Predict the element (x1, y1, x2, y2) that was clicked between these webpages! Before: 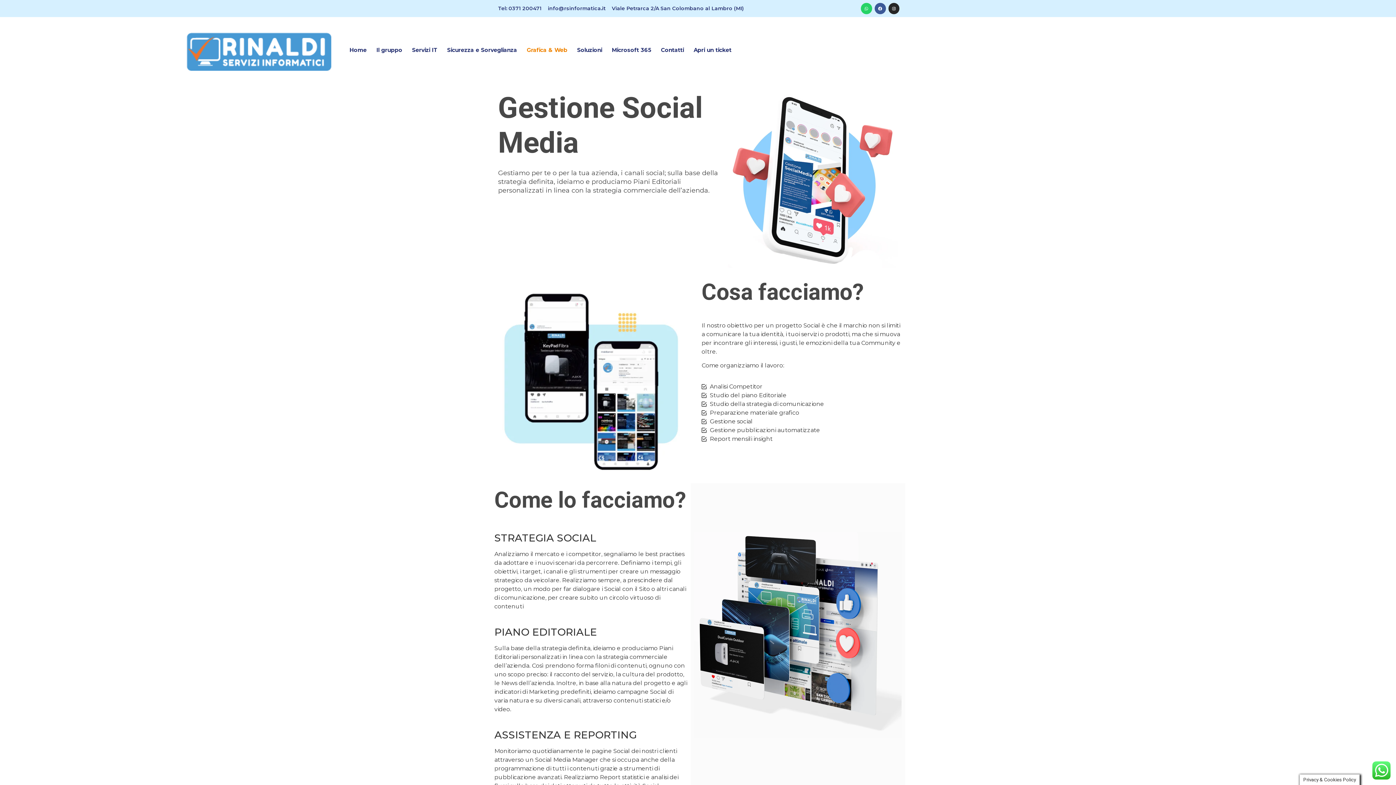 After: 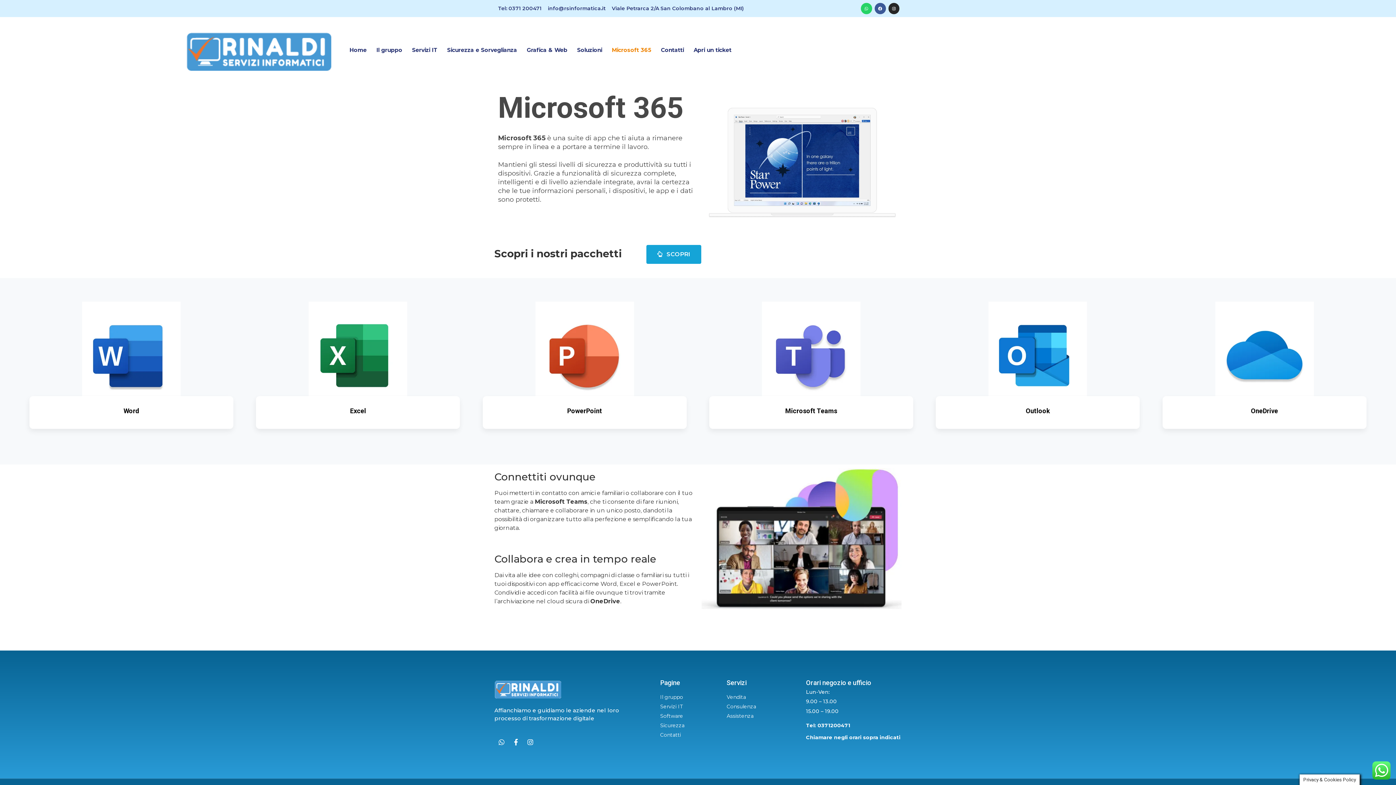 Action: bbox: (605, 38, 654, 62) label: Microsoft 365